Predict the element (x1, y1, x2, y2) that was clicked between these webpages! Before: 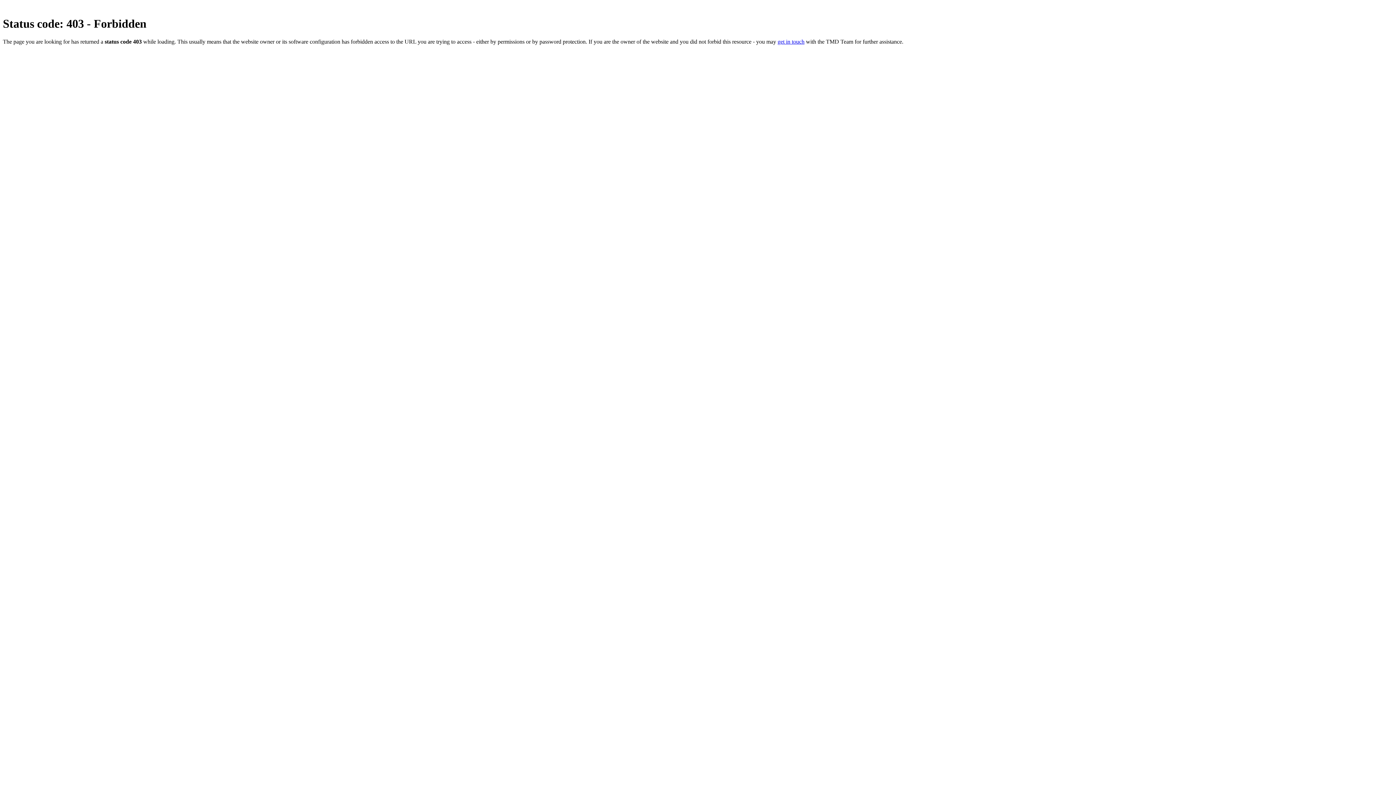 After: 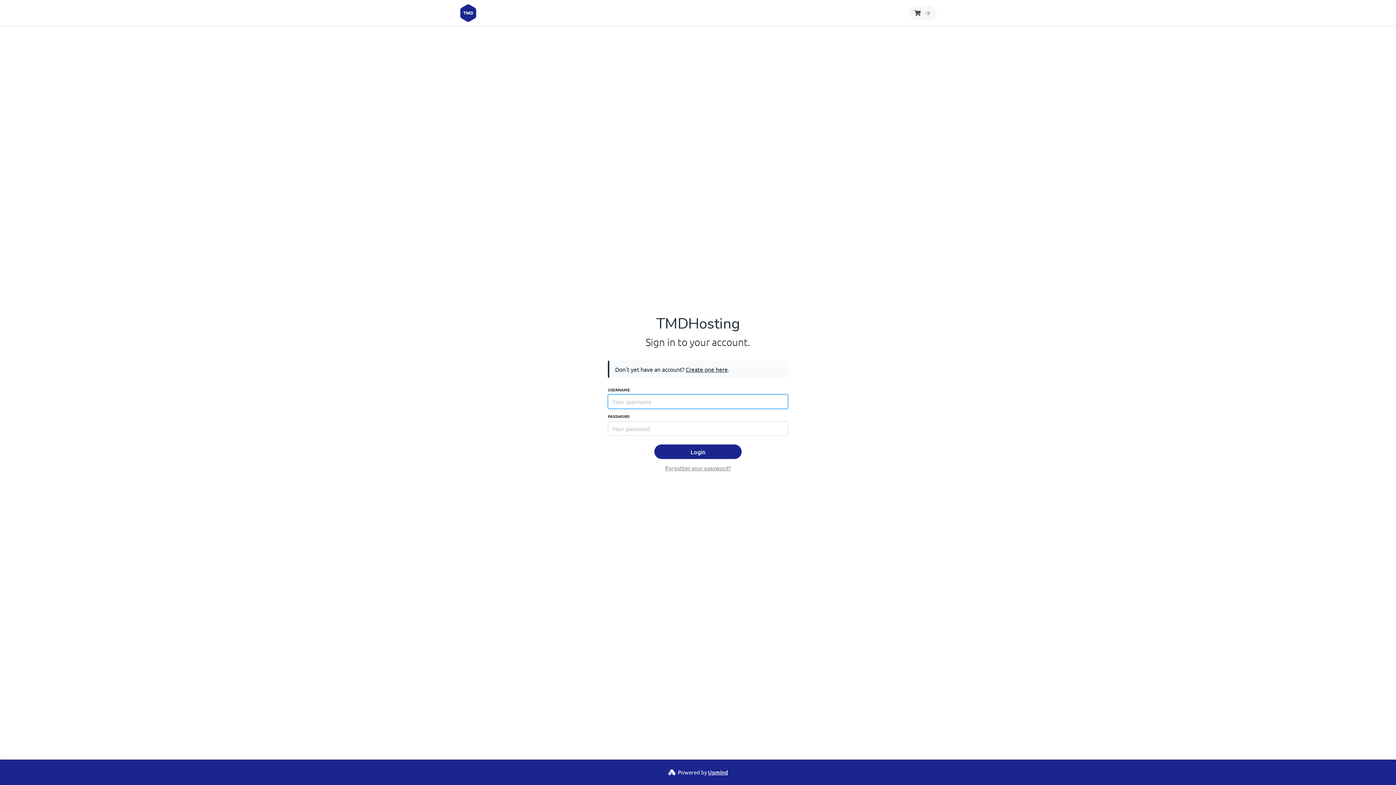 Action: label: get in touch bbox: (777, 38, 804, 44)